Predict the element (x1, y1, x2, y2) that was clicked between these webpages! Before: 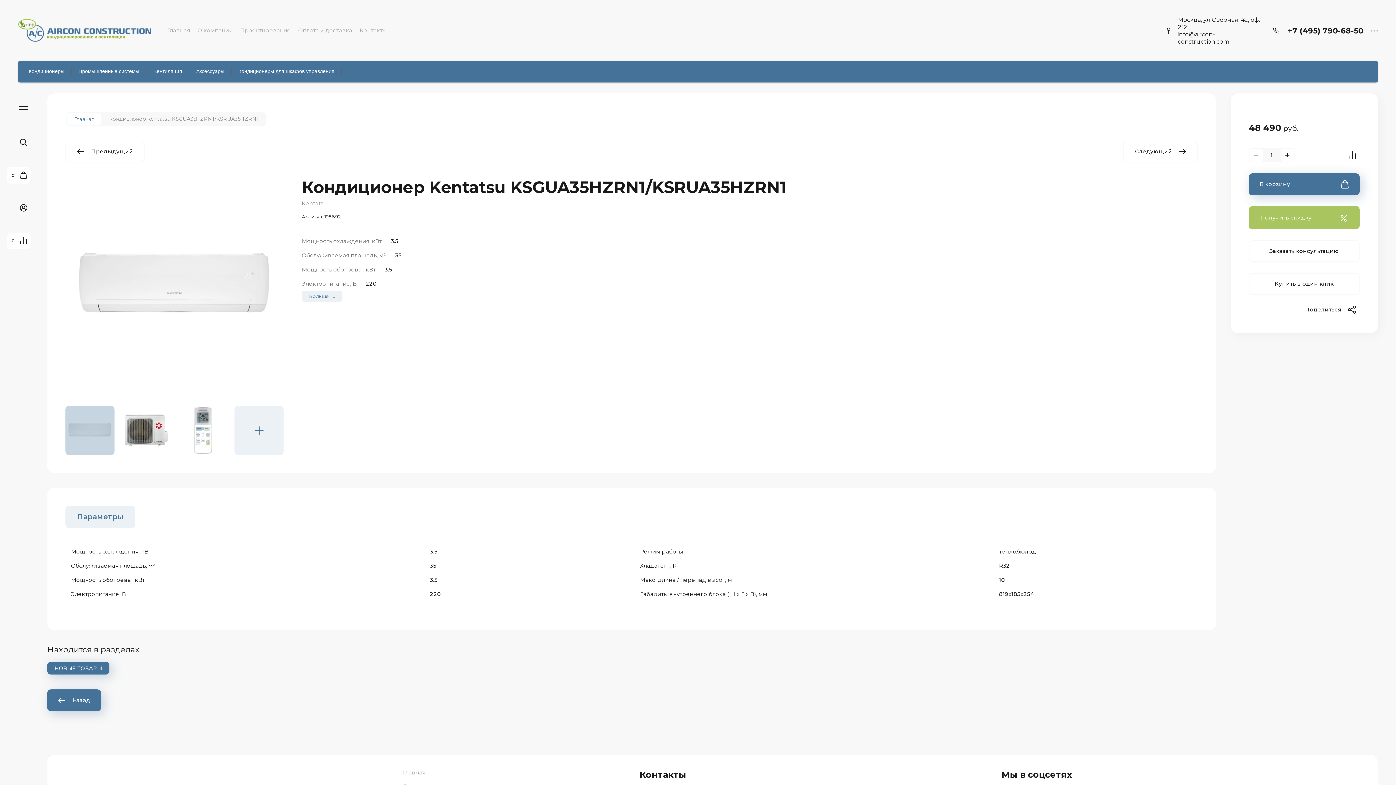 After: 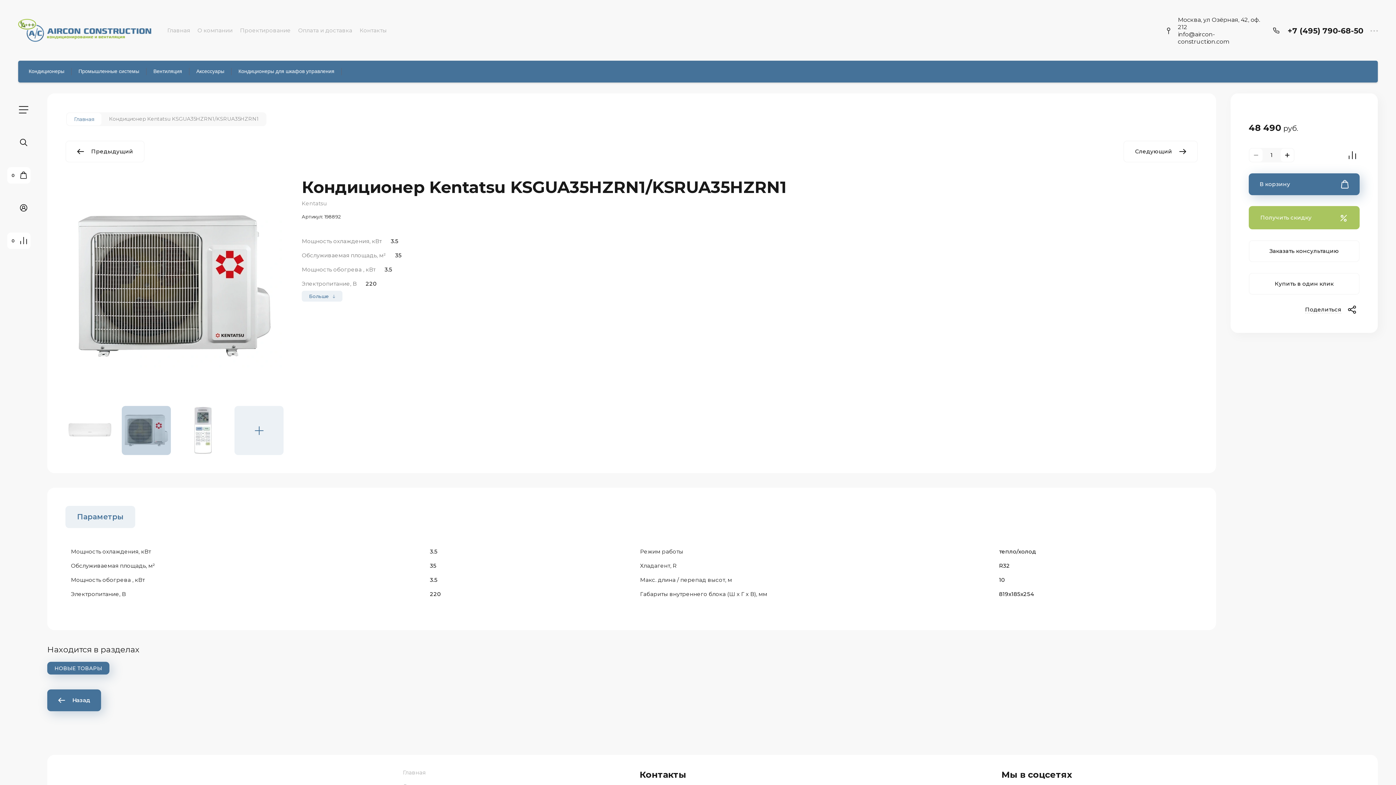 Action: bbox: (121, 406, 170, 455)